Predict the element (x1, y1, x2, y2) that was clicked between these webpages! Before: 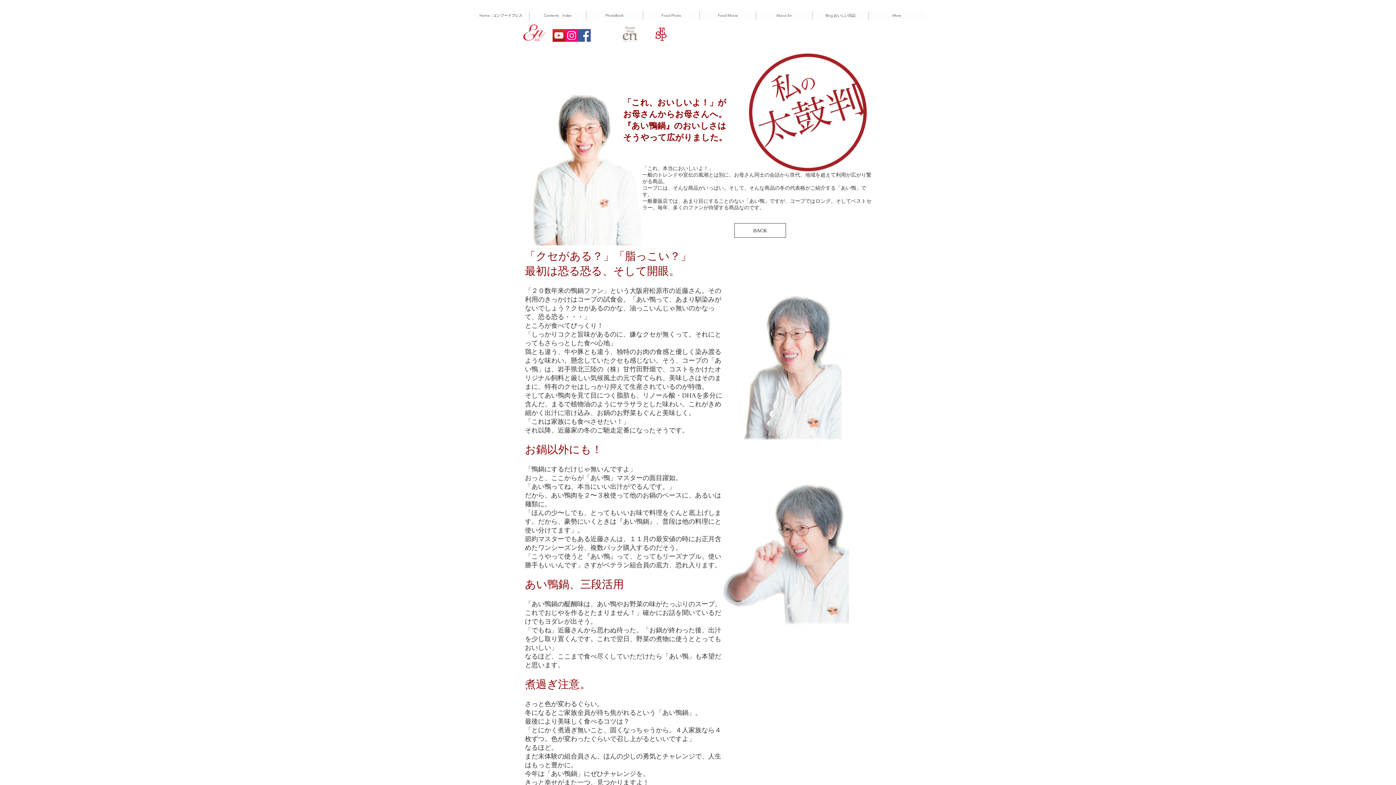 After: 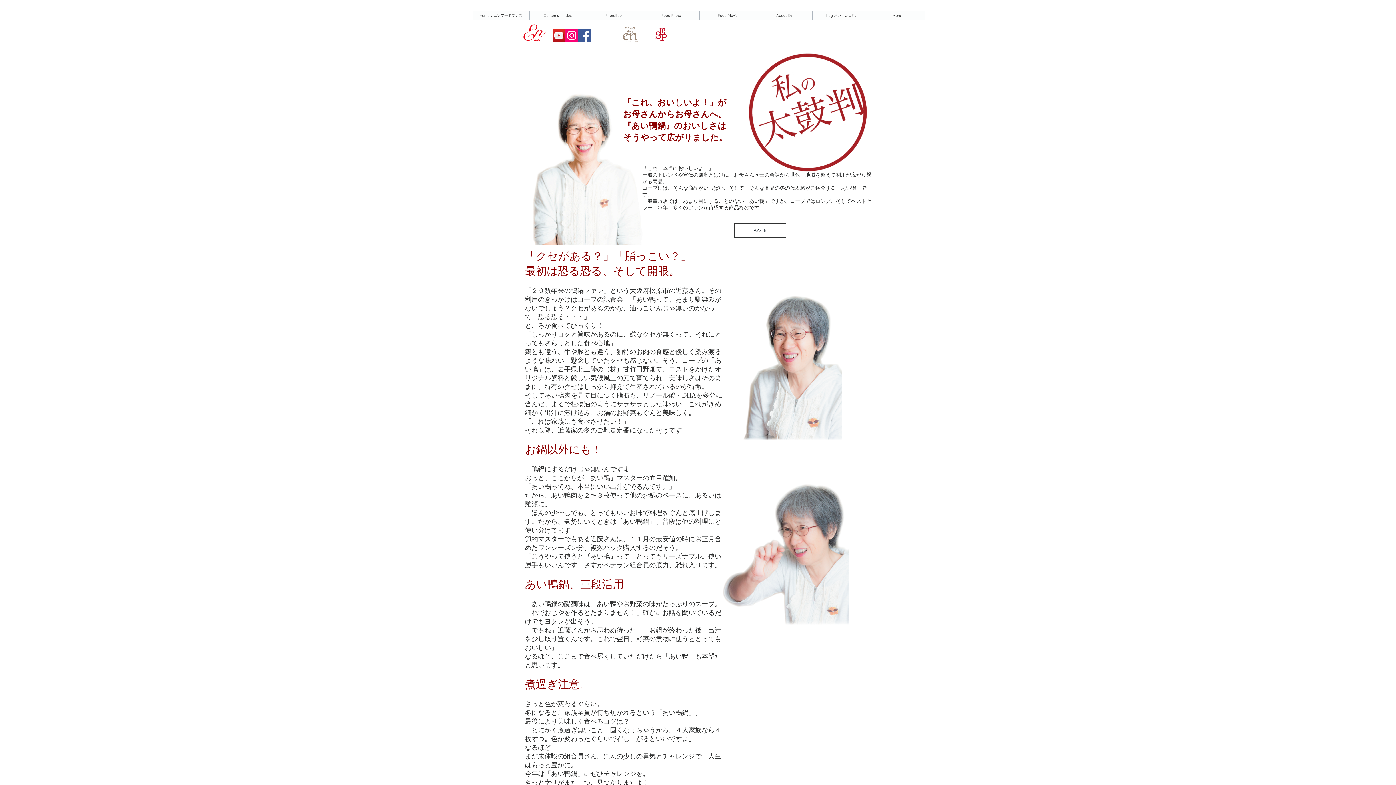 Action: label: YouTubeの社会のアイコン bbox: (552, 29, 565, 41)